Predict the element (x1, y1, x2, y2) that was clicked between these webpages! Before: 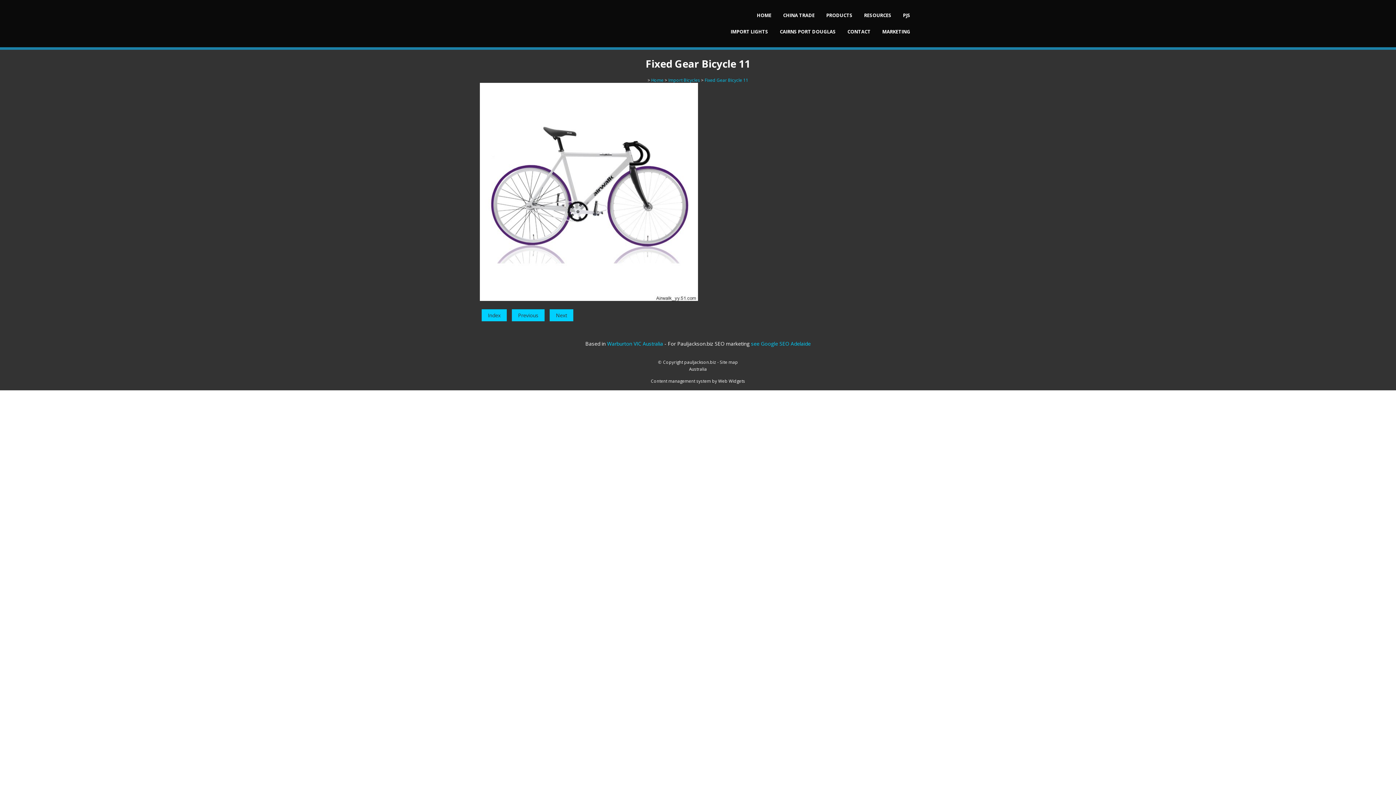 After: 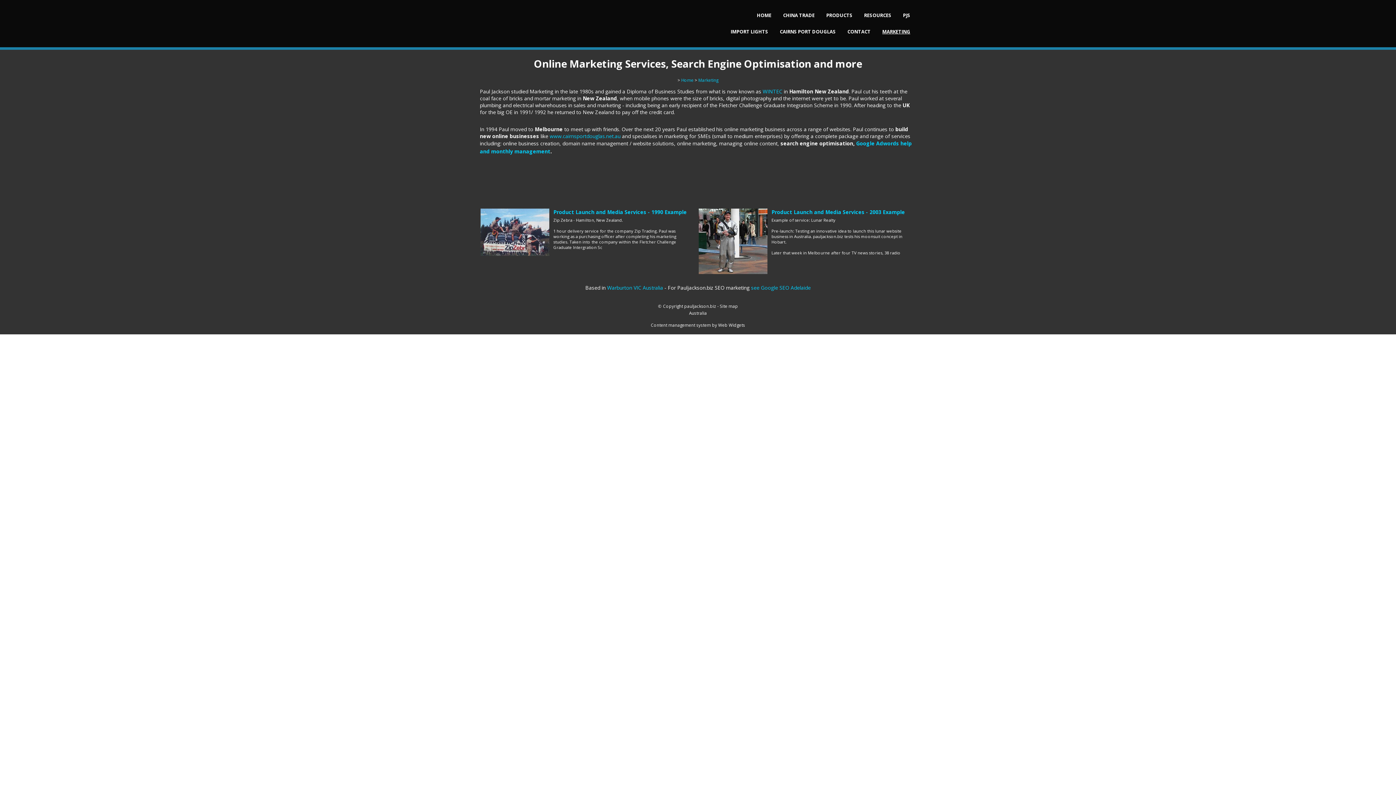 Action: bbox: (876, 23, 916, 40) label: MARKETING